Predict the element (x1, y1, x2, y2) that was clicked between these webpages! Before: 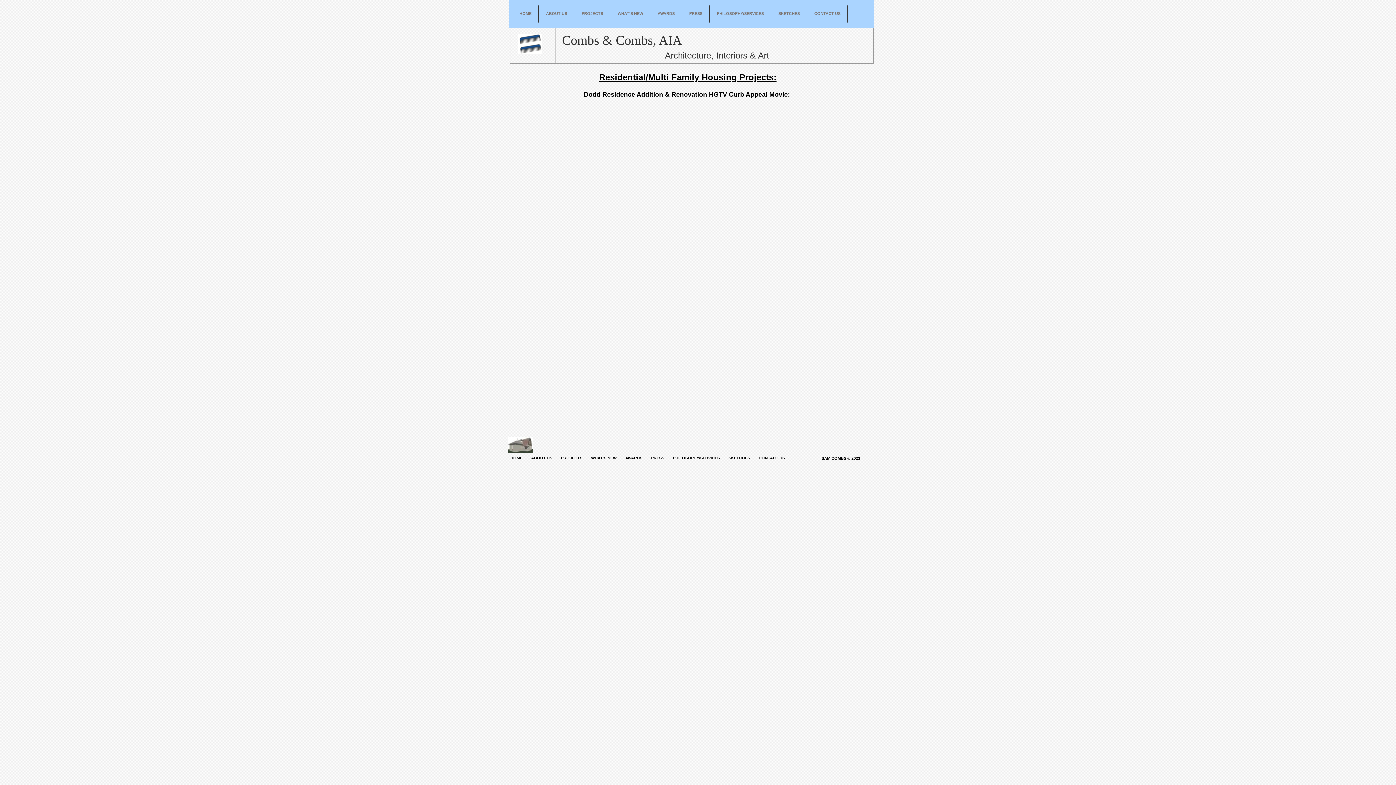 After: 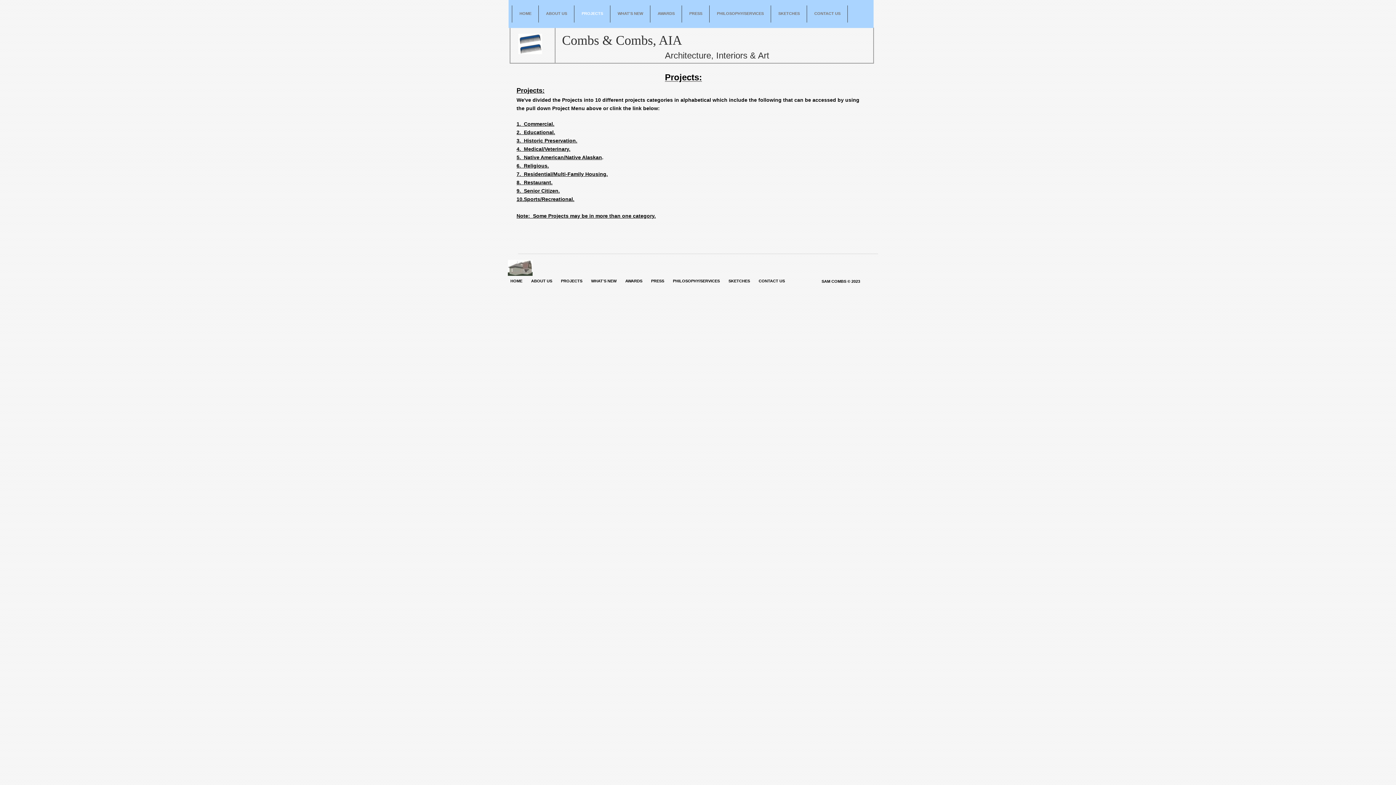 Action: bbox: (561, 456, 582, 460) label: PROJECTS